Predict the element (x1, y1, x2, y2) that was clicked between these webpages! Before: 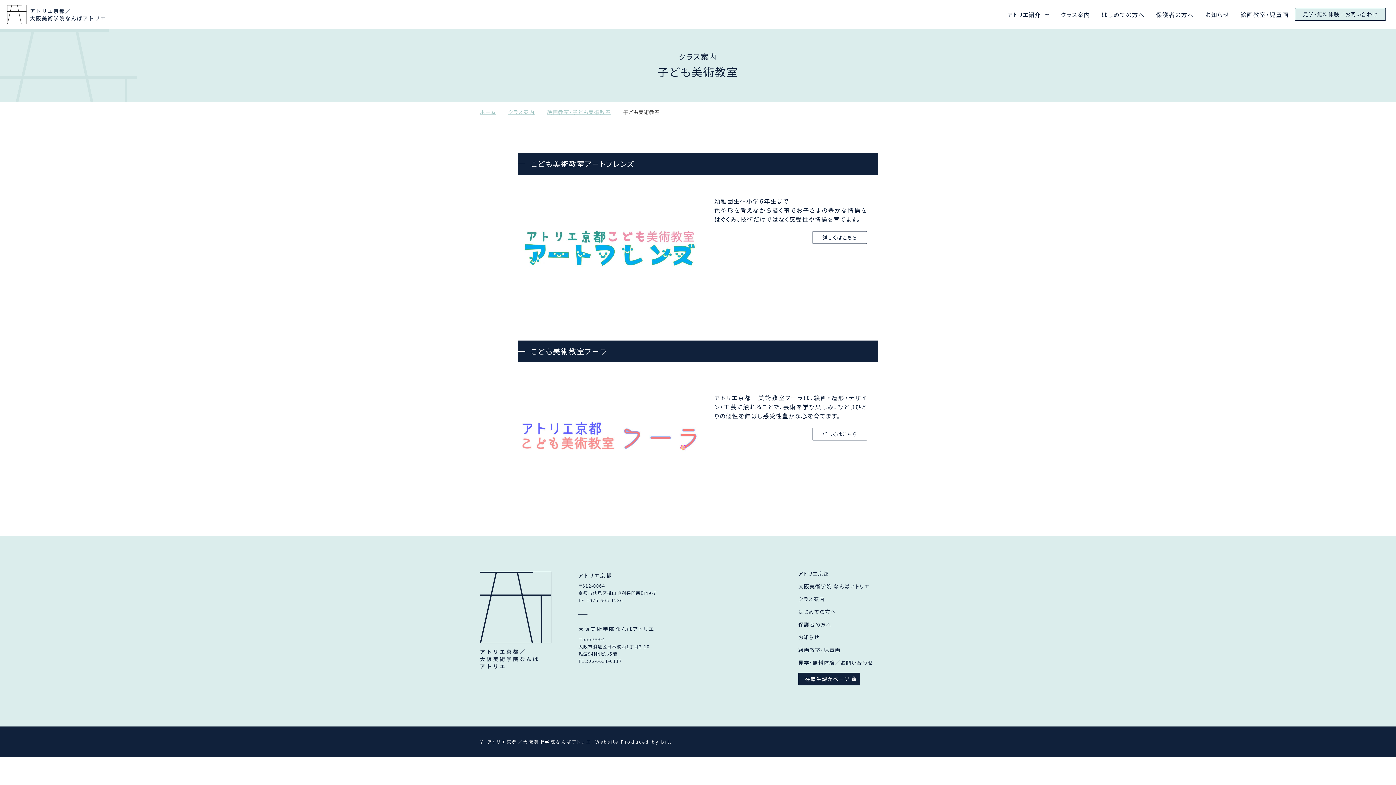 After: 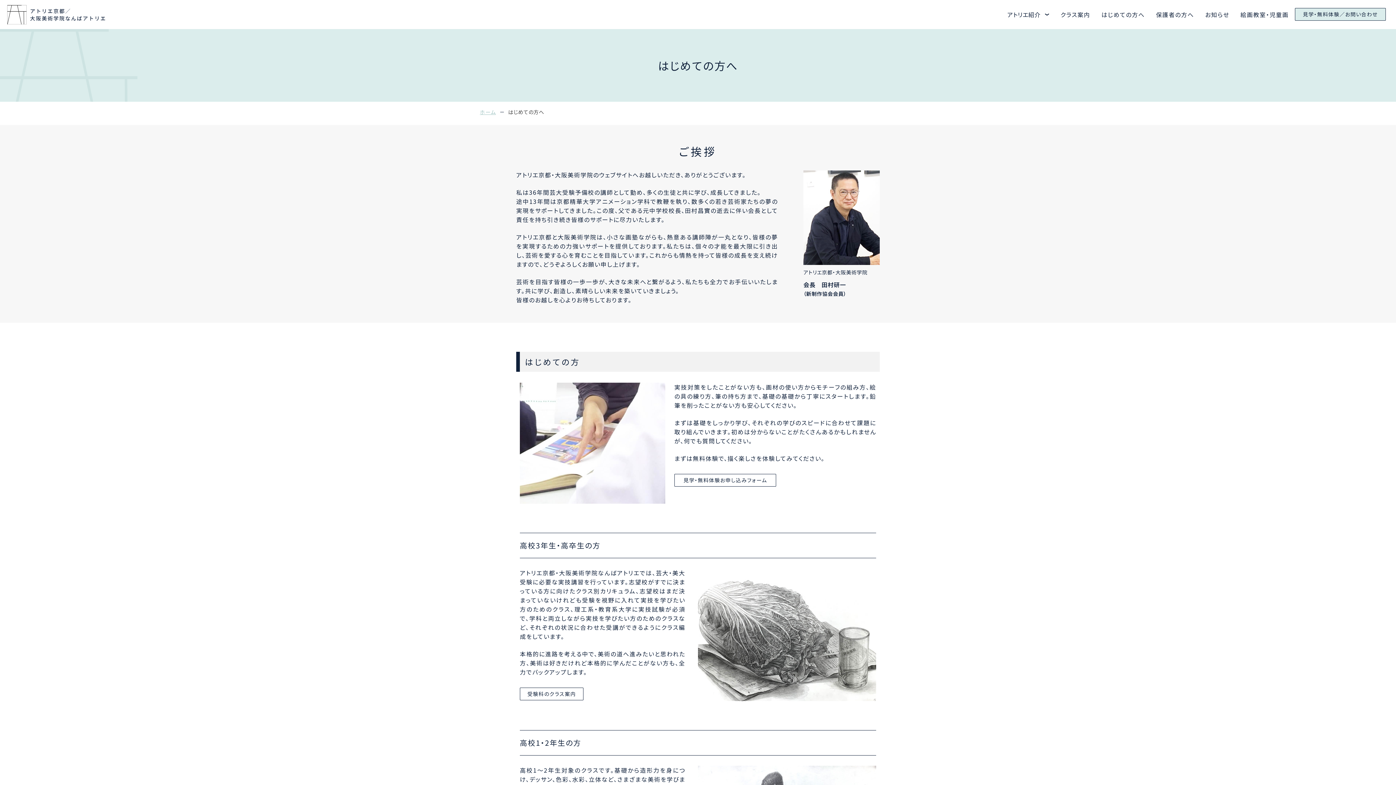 Action: bbox: (1101, 10, 1145, 18) label: はじめての方へ